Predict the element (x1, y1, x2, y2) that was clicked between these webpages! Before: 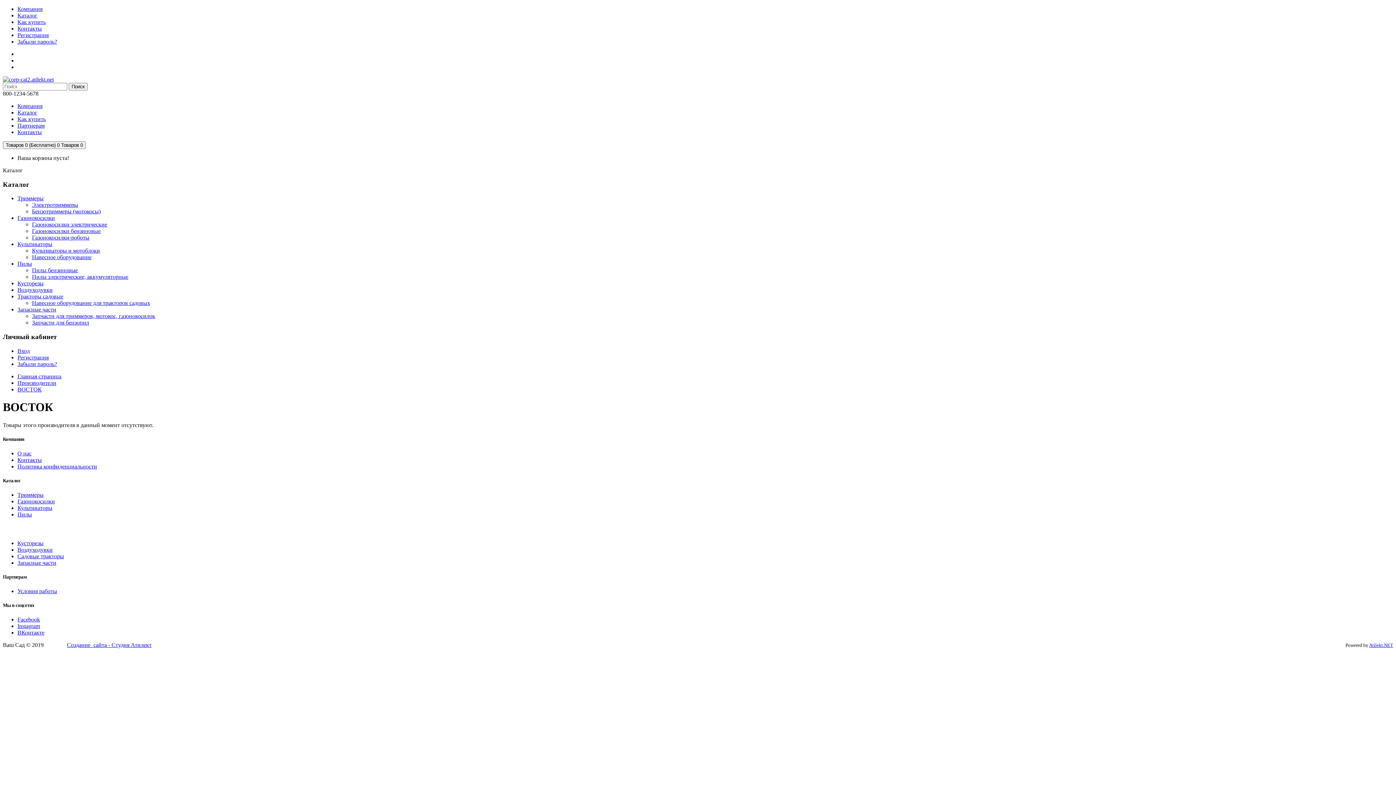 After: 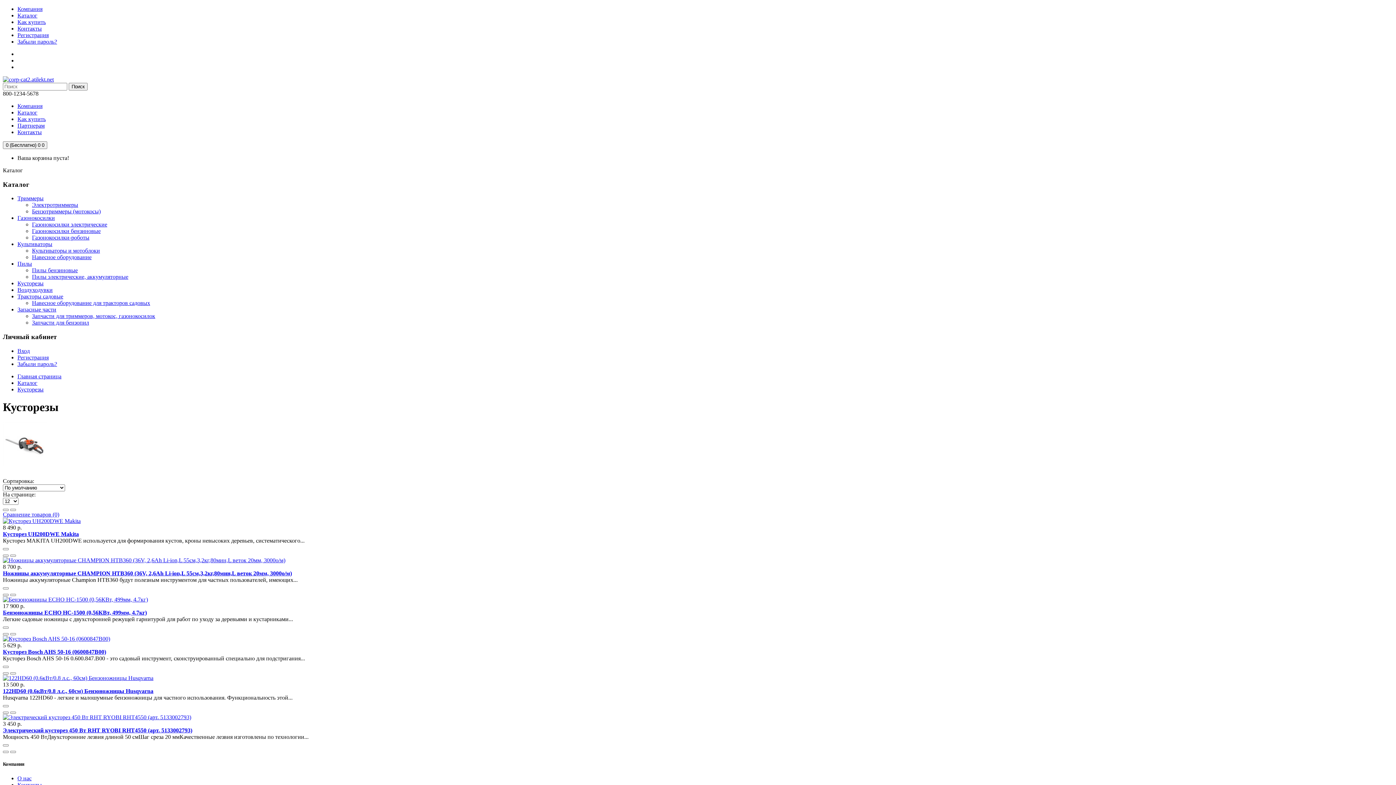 Action: label: ﻿Кусторезы bbox: (17, 540, 43, 546)